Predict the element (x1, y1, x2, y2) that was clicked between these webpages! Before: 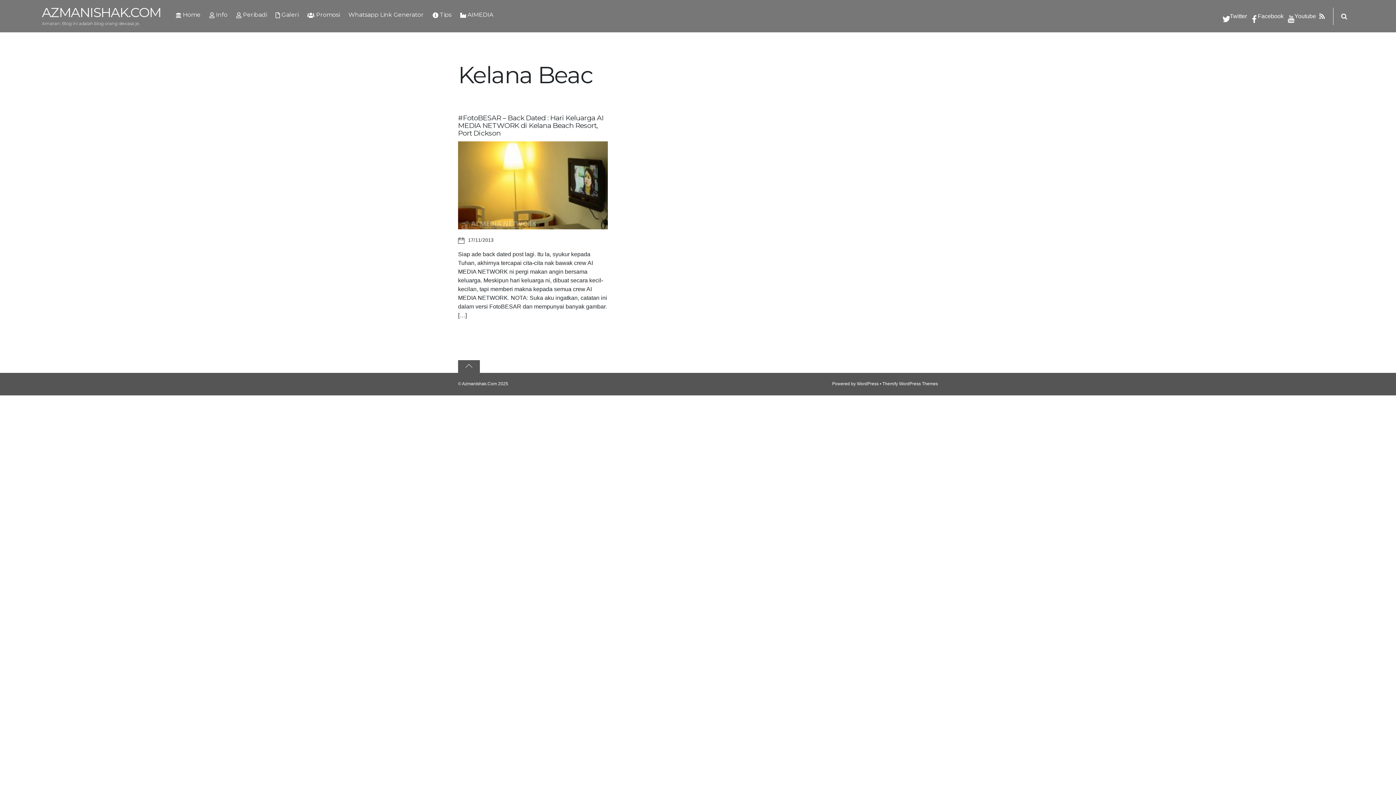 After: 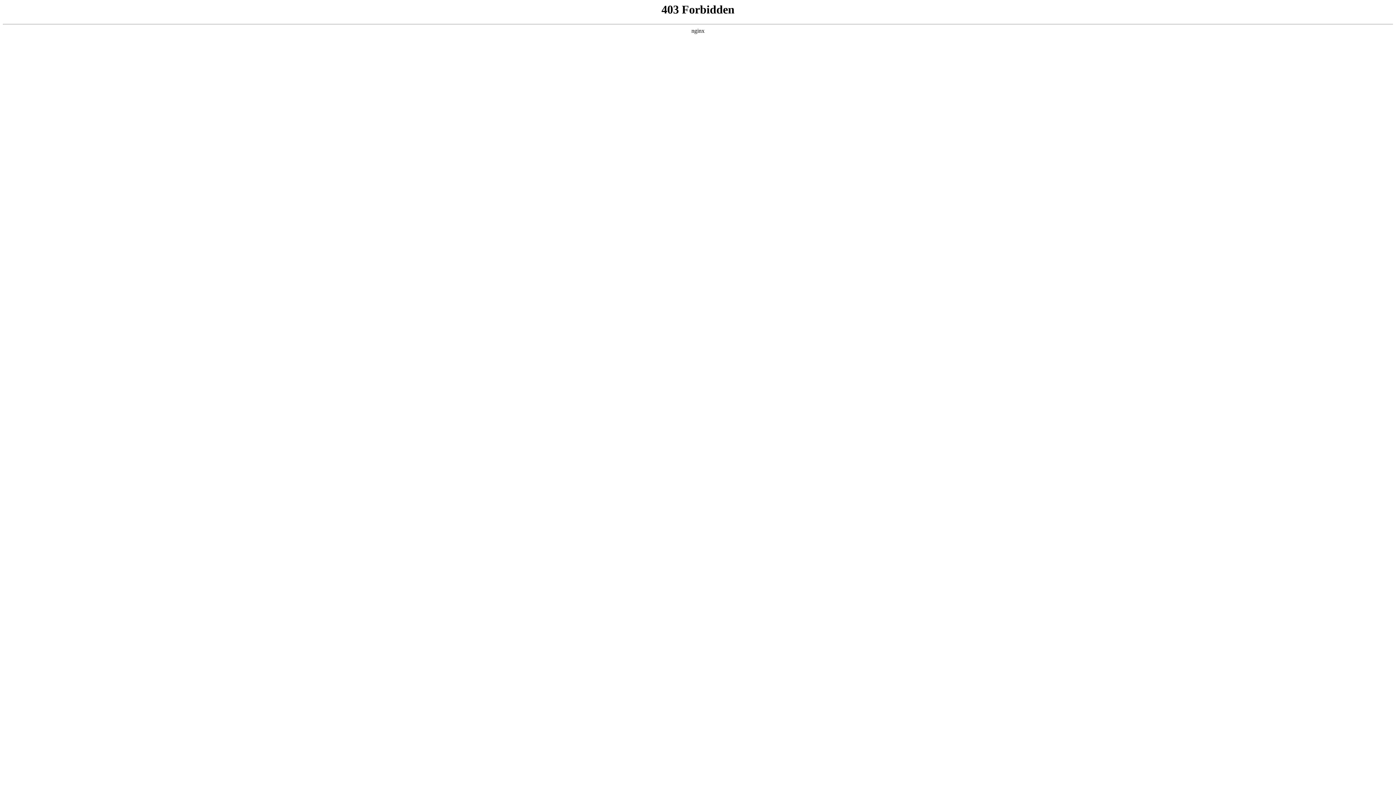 Action: label: WordPress bbox: (857, 381, 878, 386)